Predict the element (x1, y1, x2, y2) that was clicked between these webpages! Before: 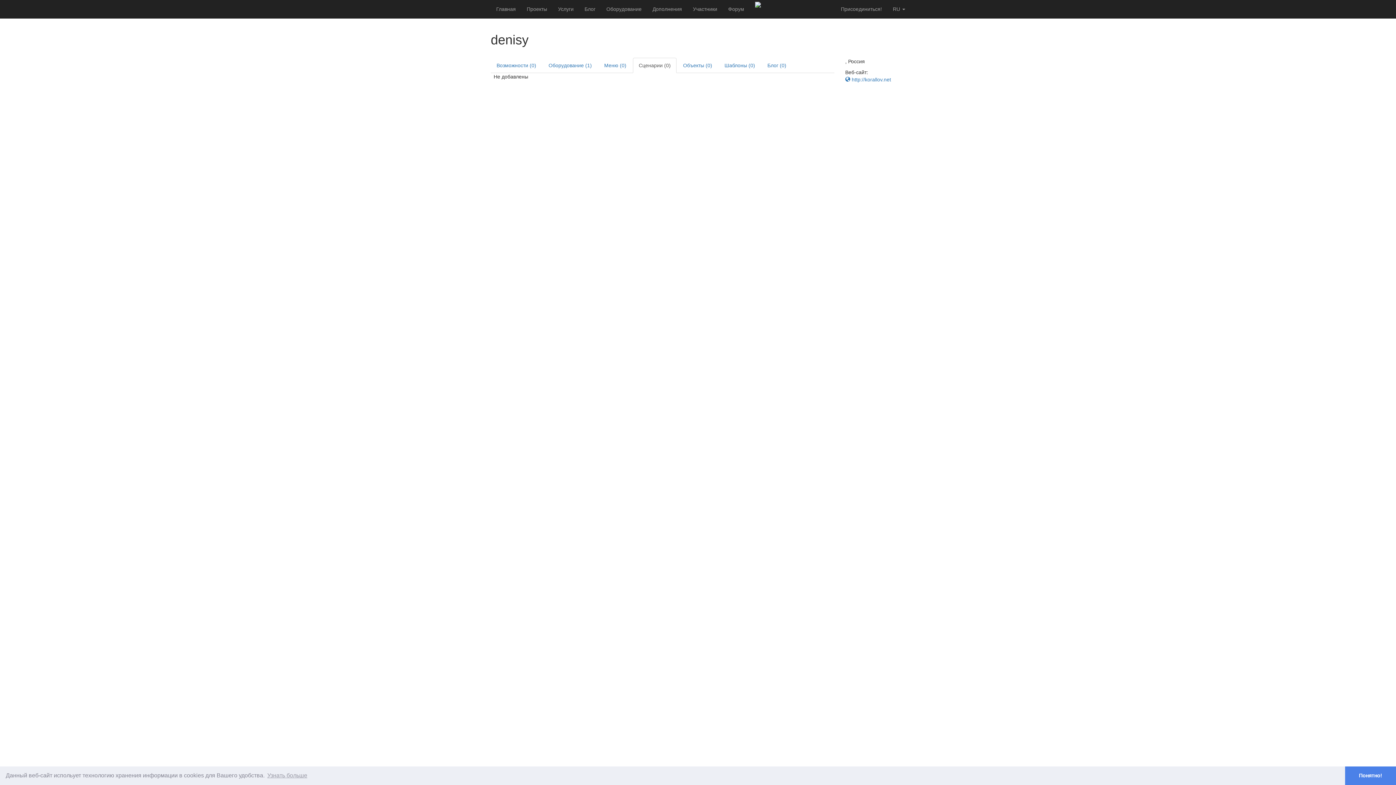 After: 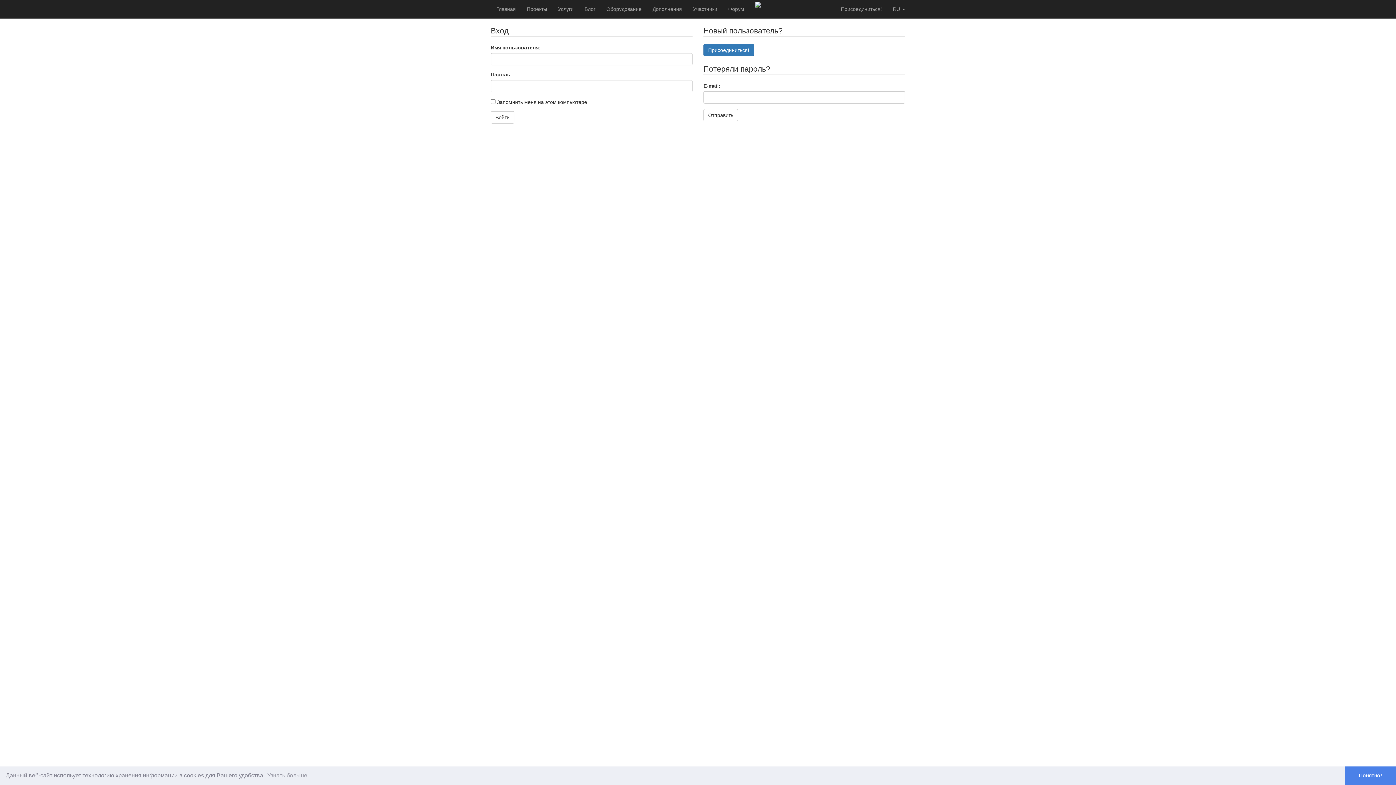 Action: bbox: (835, 0, 887, 18) label: Присоединиться!